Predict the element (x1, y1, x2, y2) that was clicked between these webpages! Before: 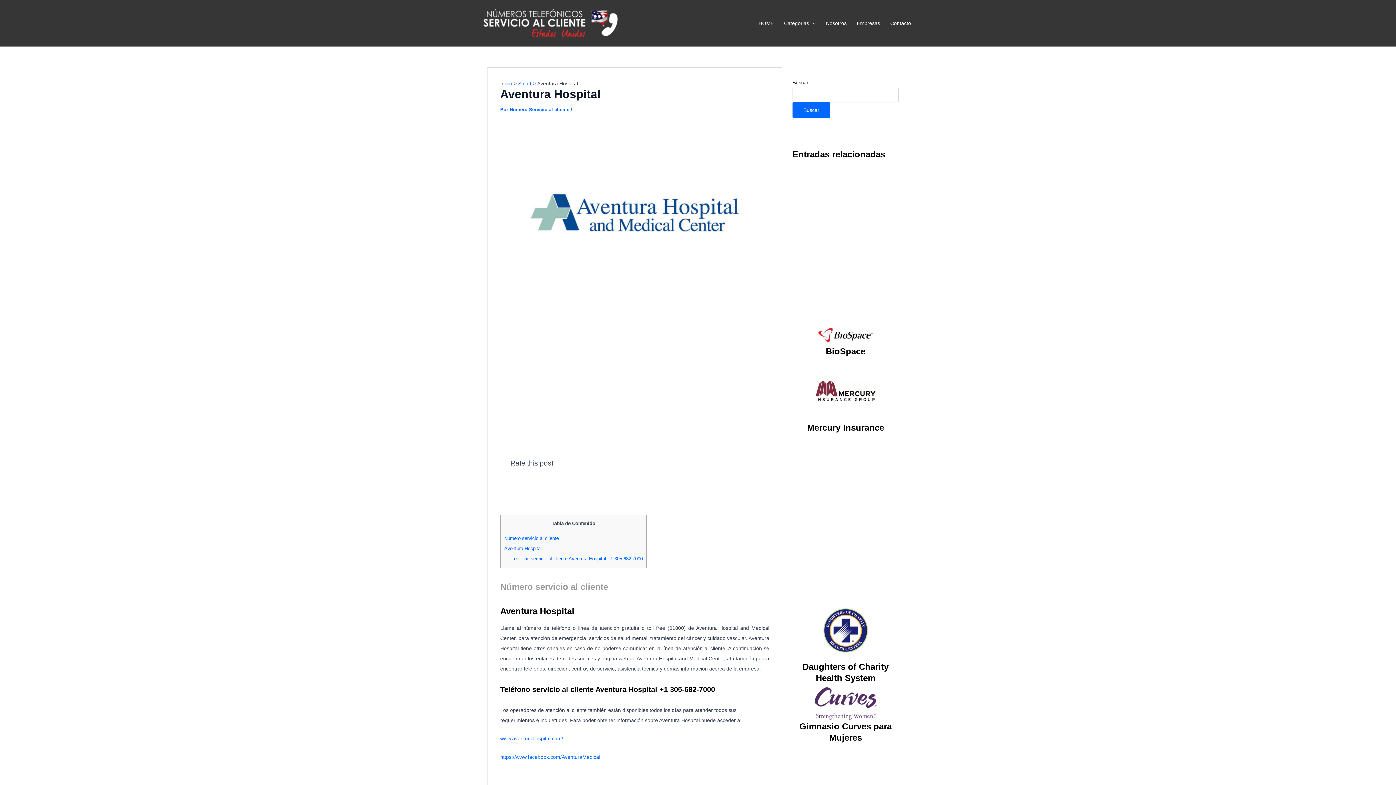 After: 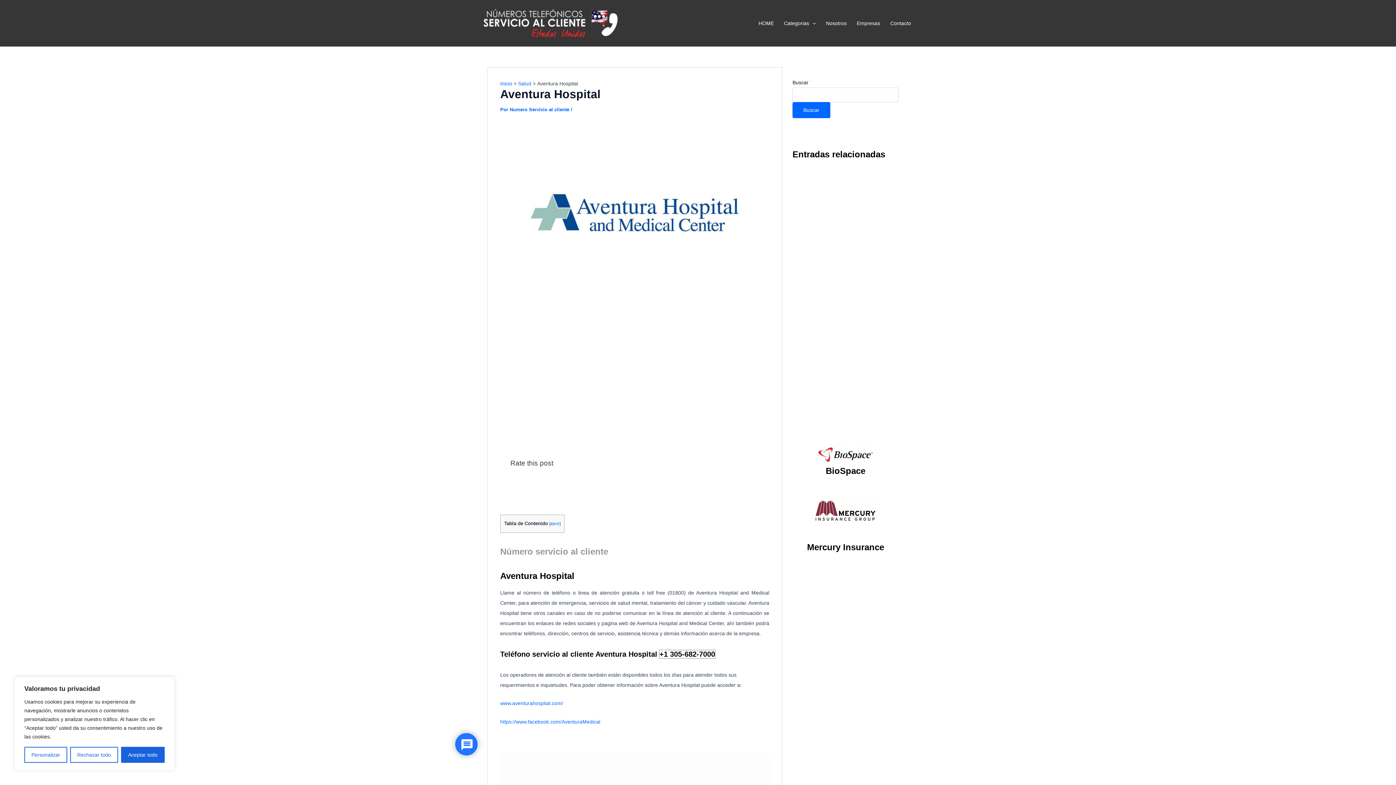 Action: bbox: (659, 685, 715, 693) label: +1 305-682-7000